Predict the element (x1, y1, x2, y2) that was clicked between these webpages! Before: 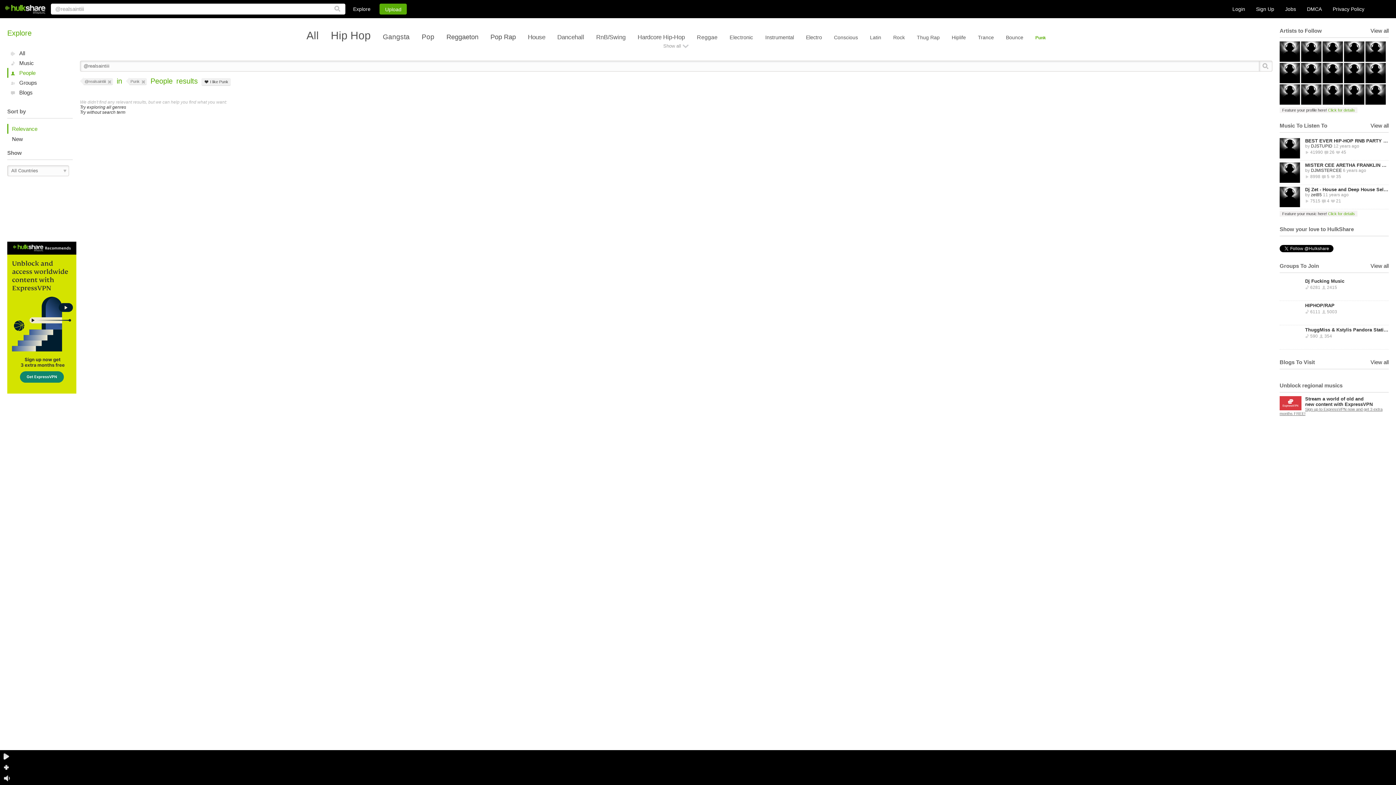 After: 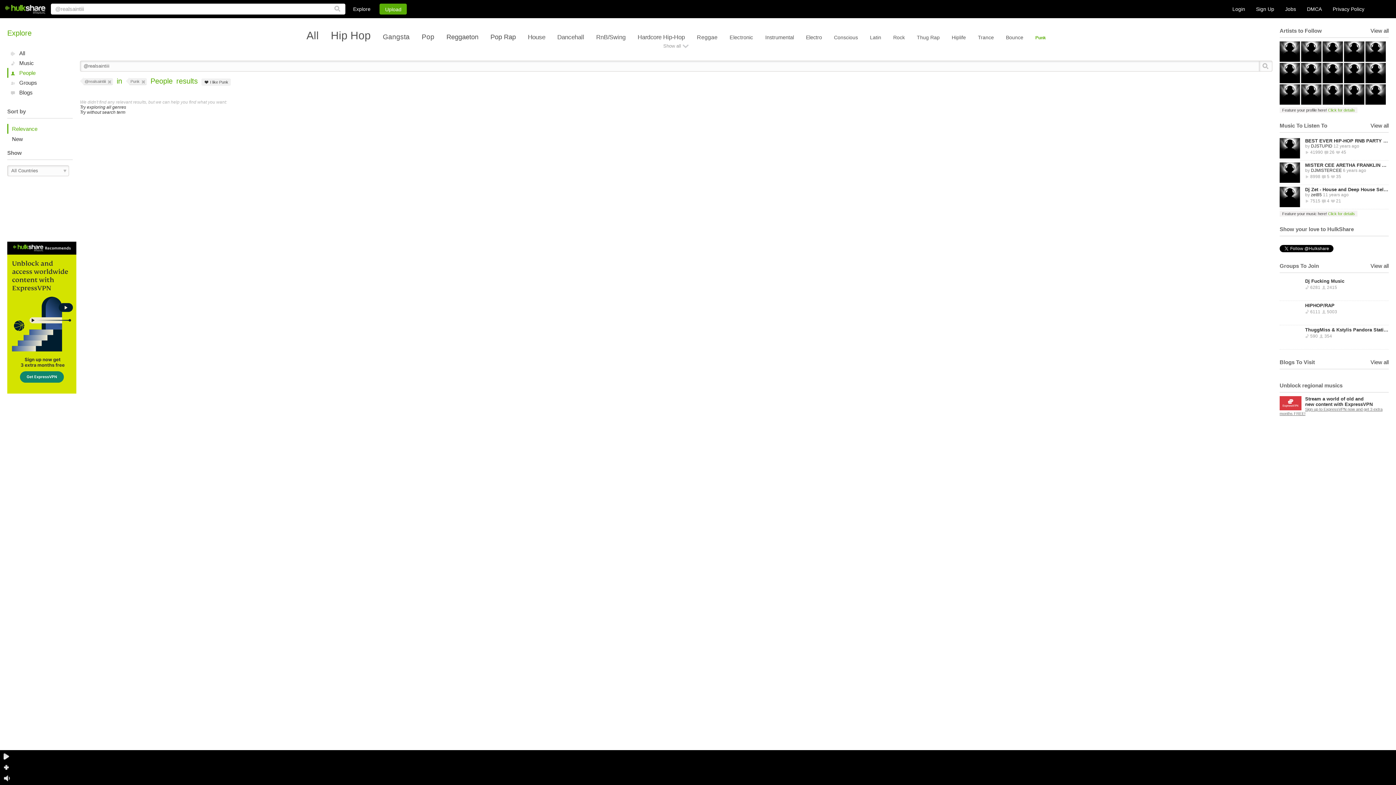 Action: label: I like Punk bbox: (201, 78, 230, 85)